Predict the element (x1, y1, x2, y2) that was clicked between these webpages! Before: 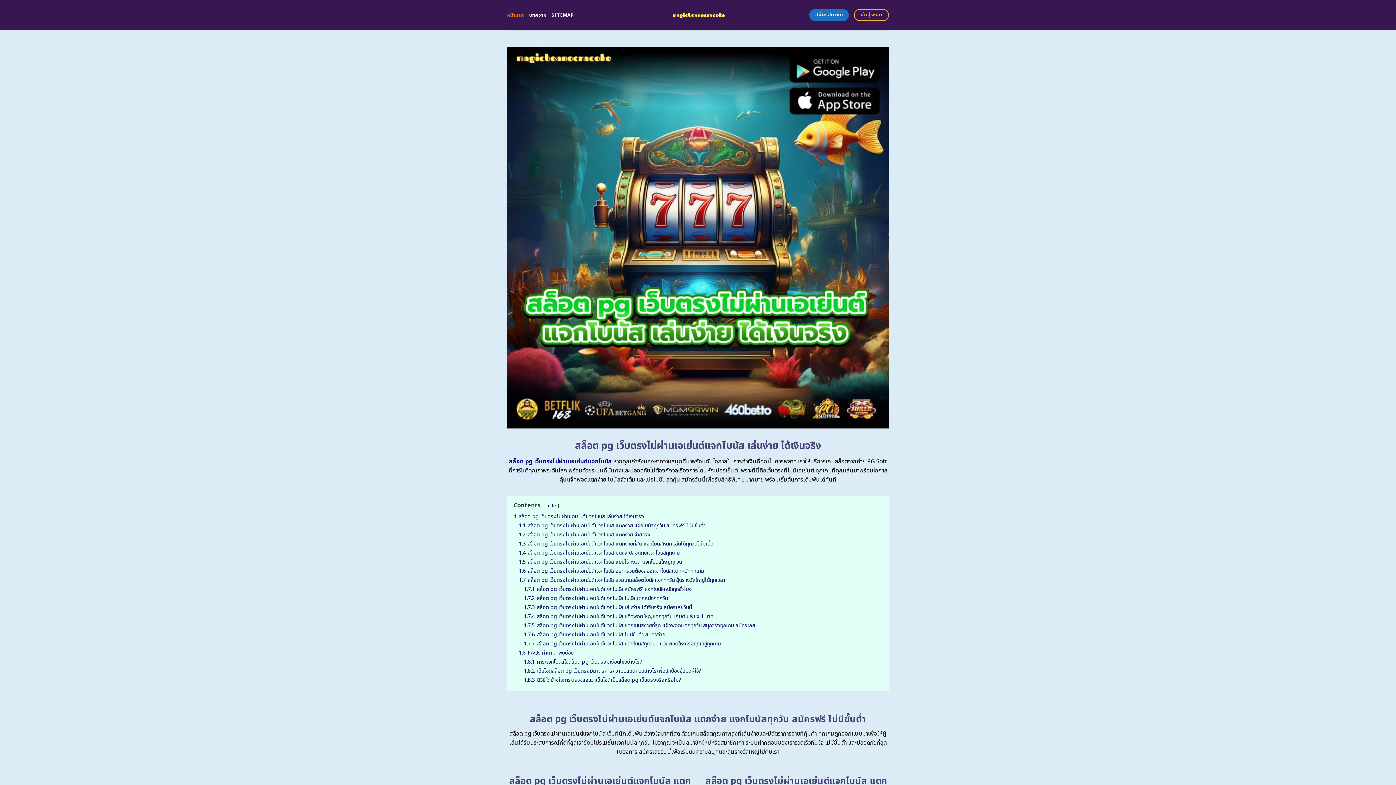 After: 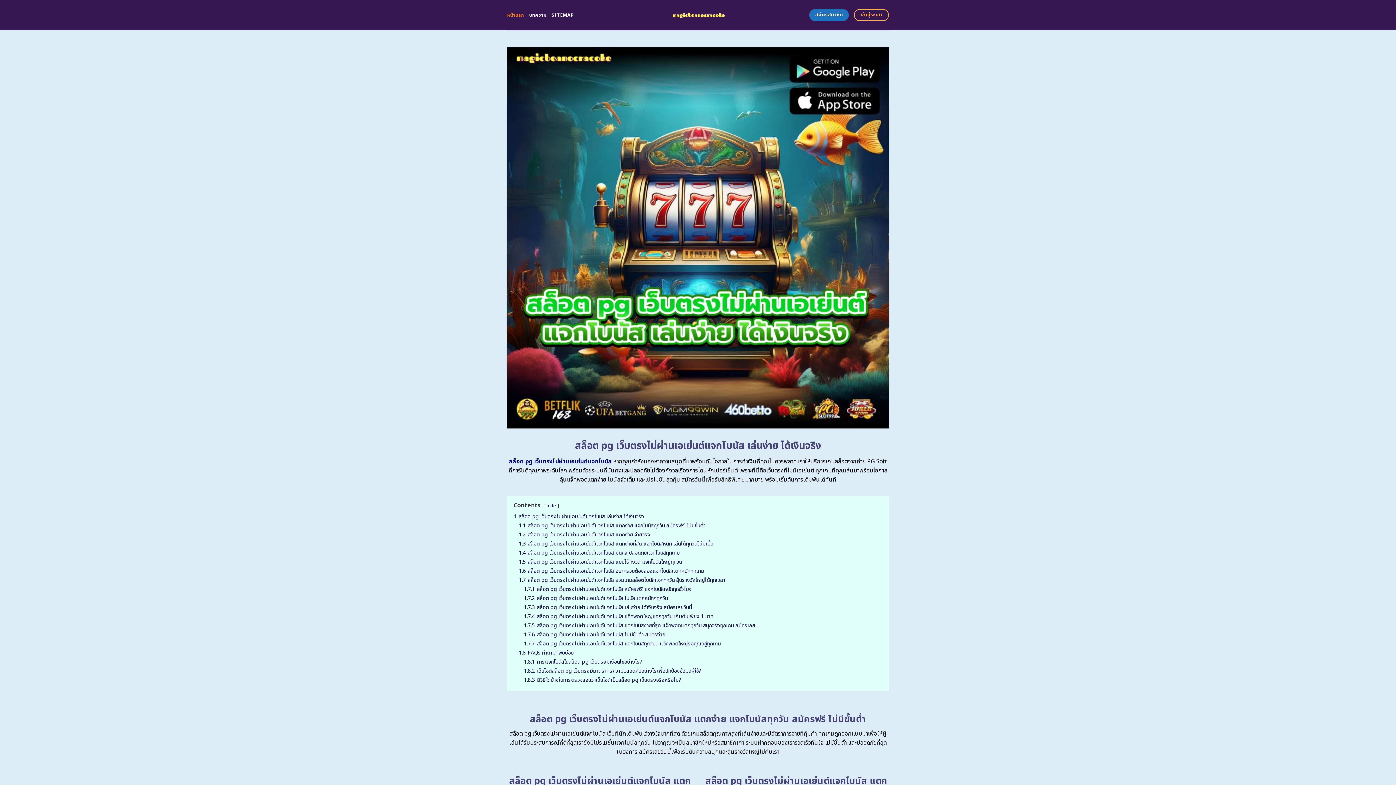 Action: bbox: (655, 0, 740, 30)